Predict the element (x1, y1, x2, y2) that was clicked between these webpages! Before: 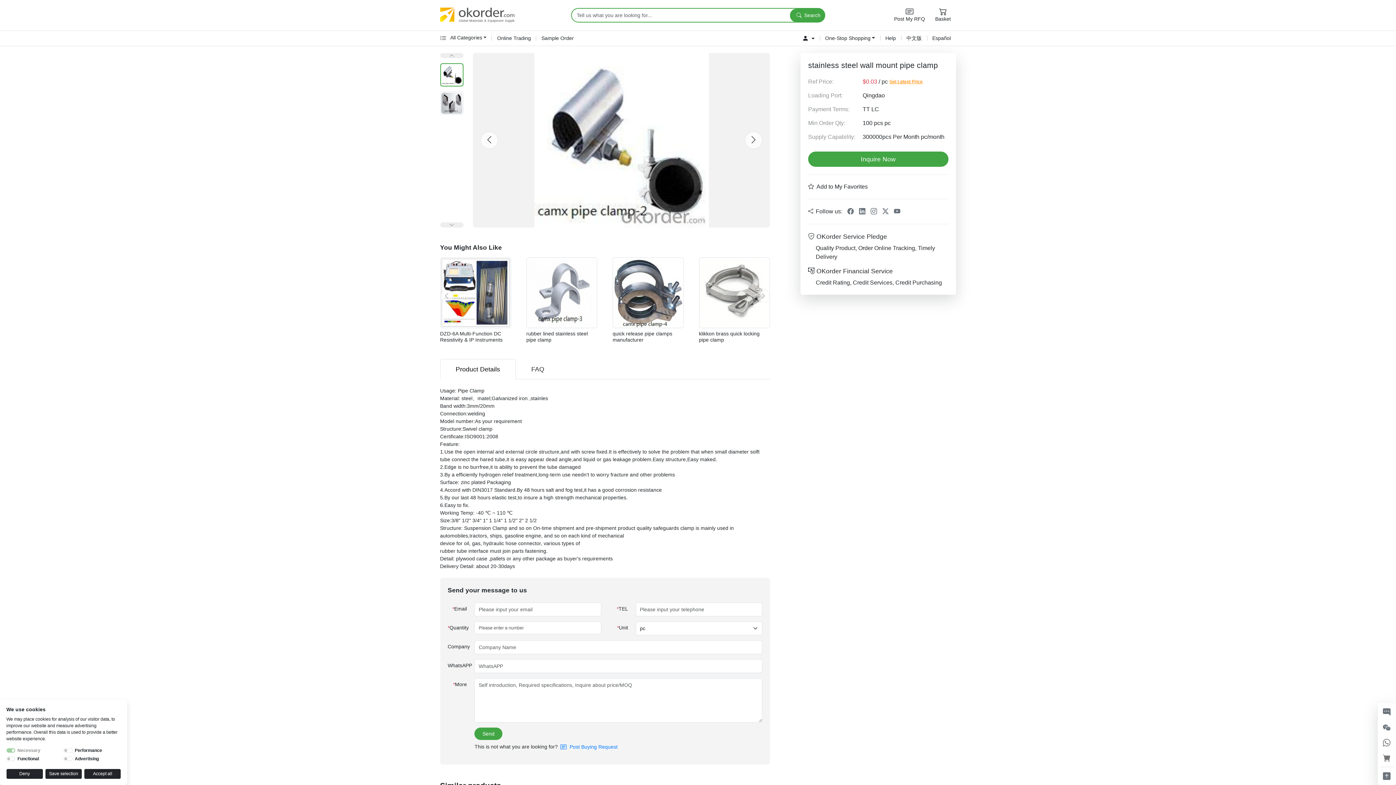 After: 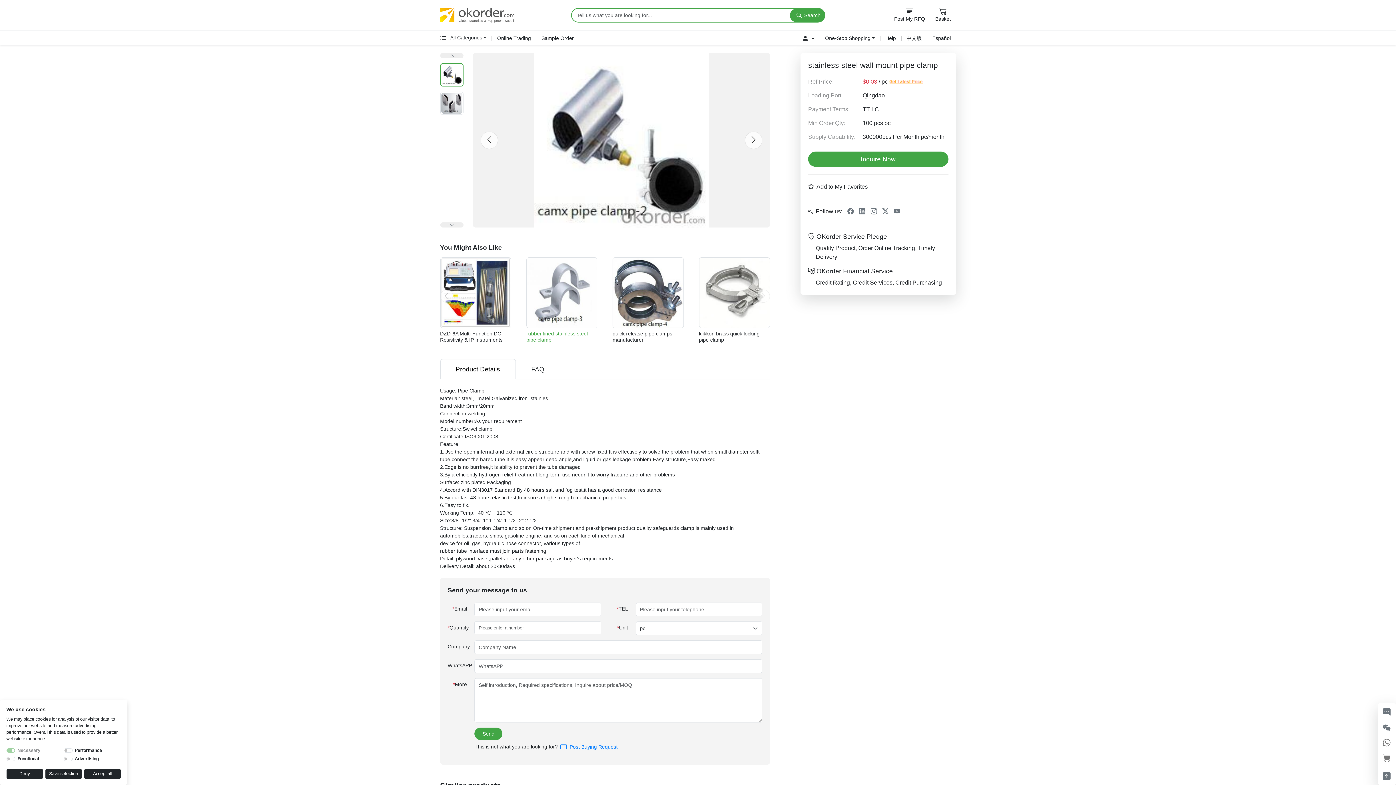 Action: bbox: (526, 331, 587, 343) label: rubber lined stainless steel pipe clamp